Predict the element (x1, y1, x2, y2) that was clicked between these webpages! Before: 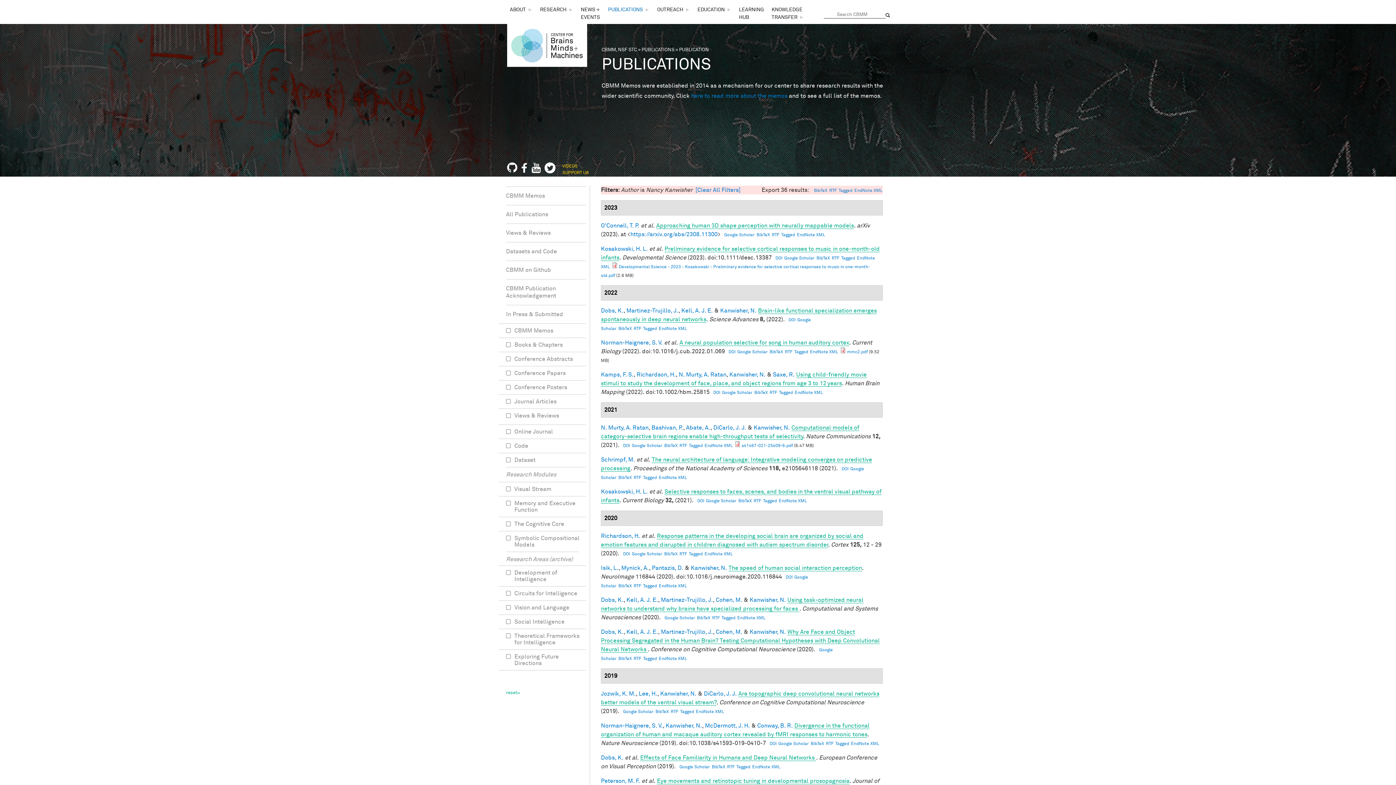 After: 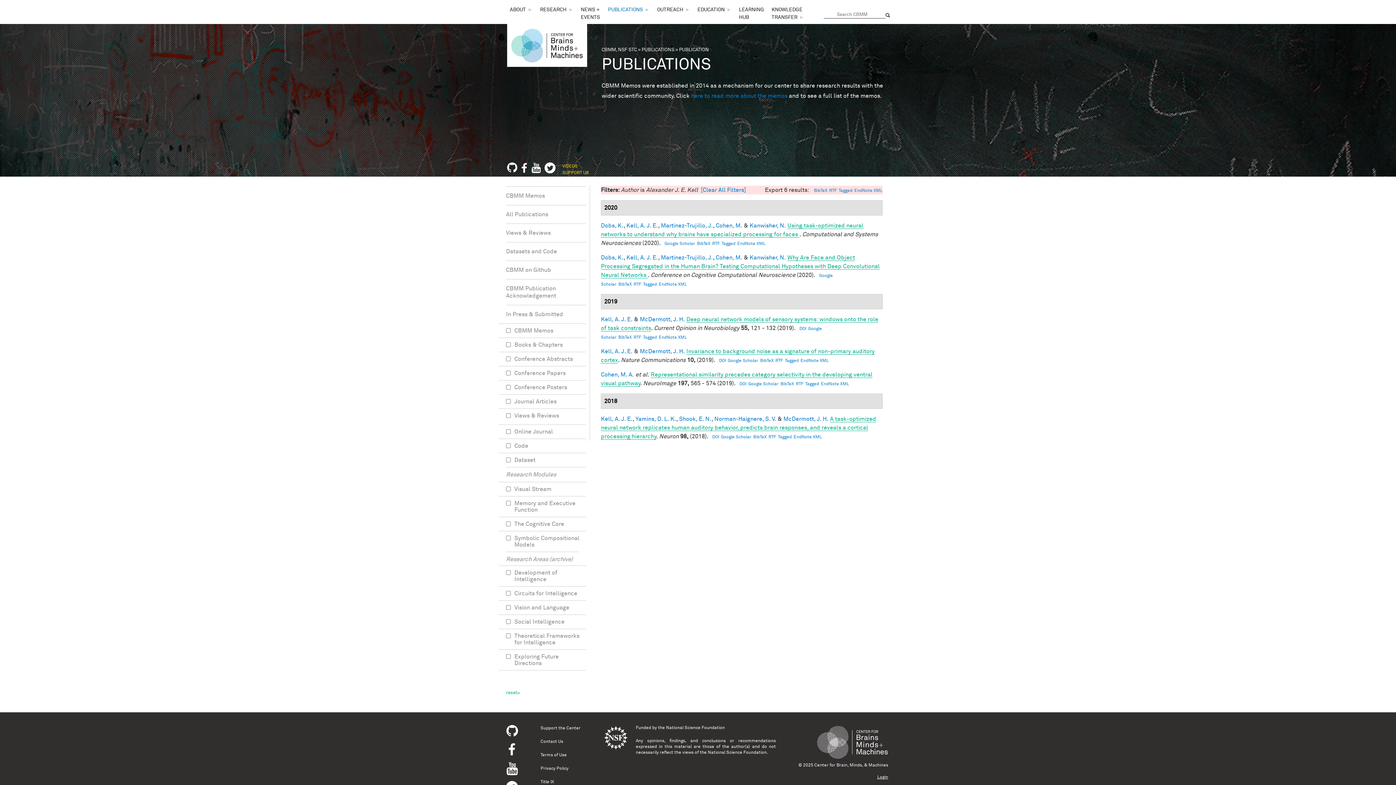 Action: label: Kell, A. J. E. bbox: (626, 629, 658, 635)